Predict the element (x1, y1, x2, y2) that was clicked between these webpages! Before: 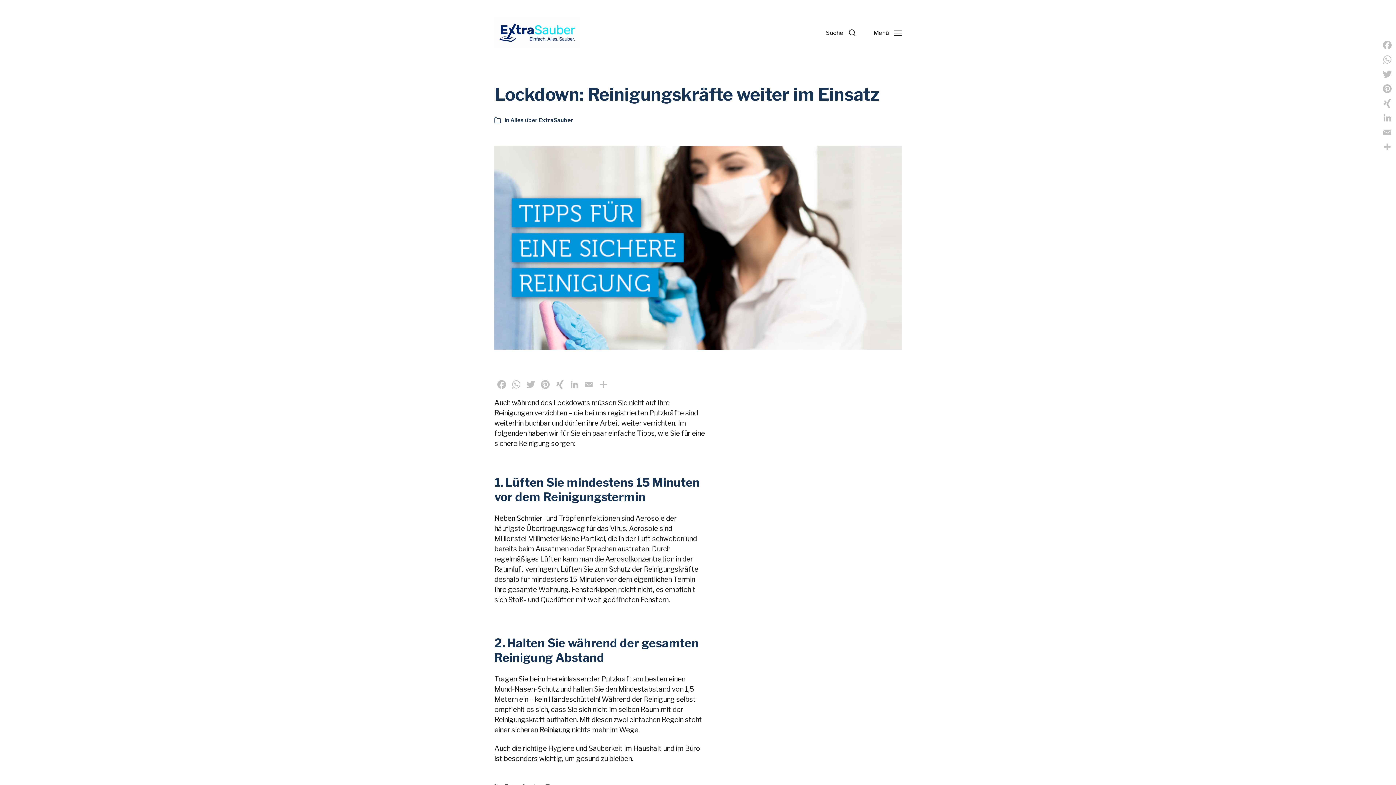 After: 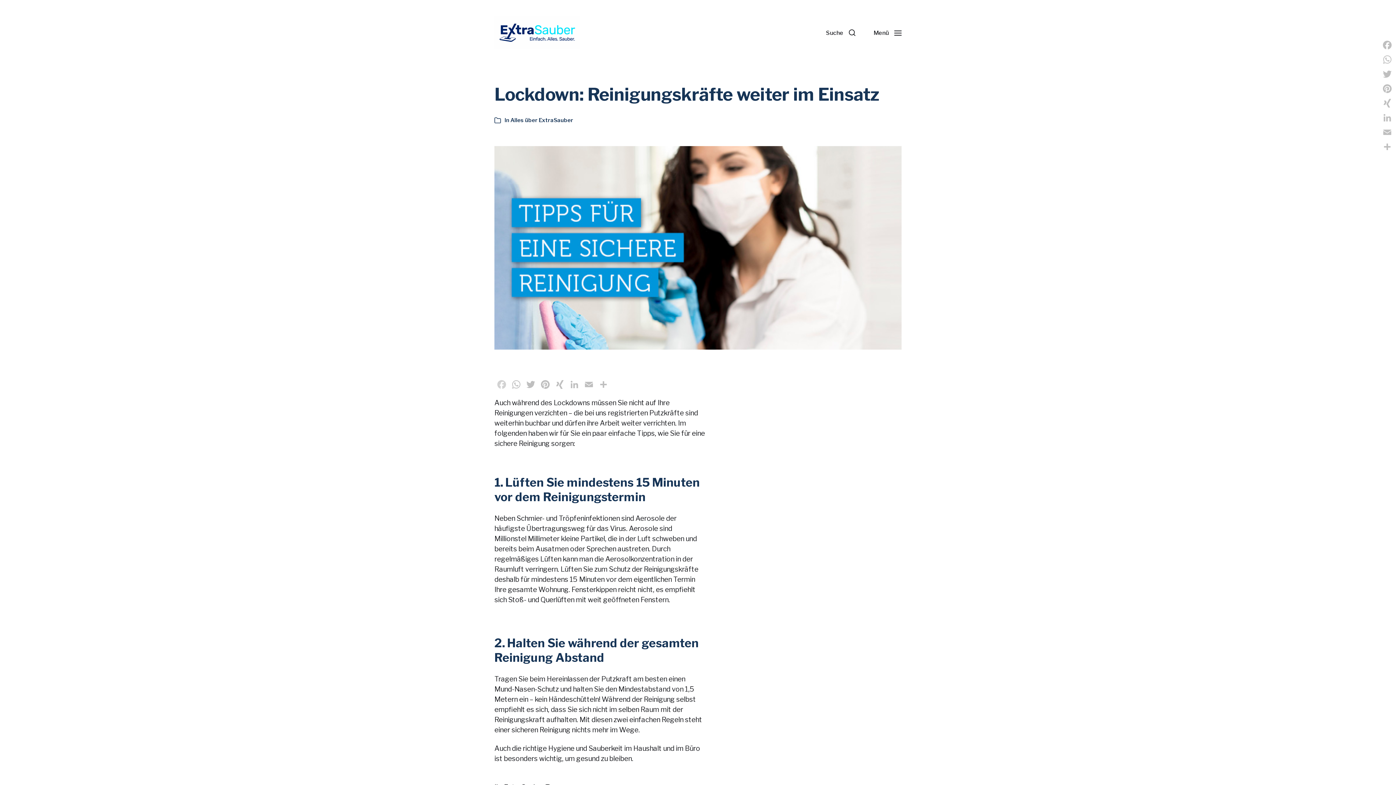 Action: bbox: (494, 378, 509, 392) label: Facebook